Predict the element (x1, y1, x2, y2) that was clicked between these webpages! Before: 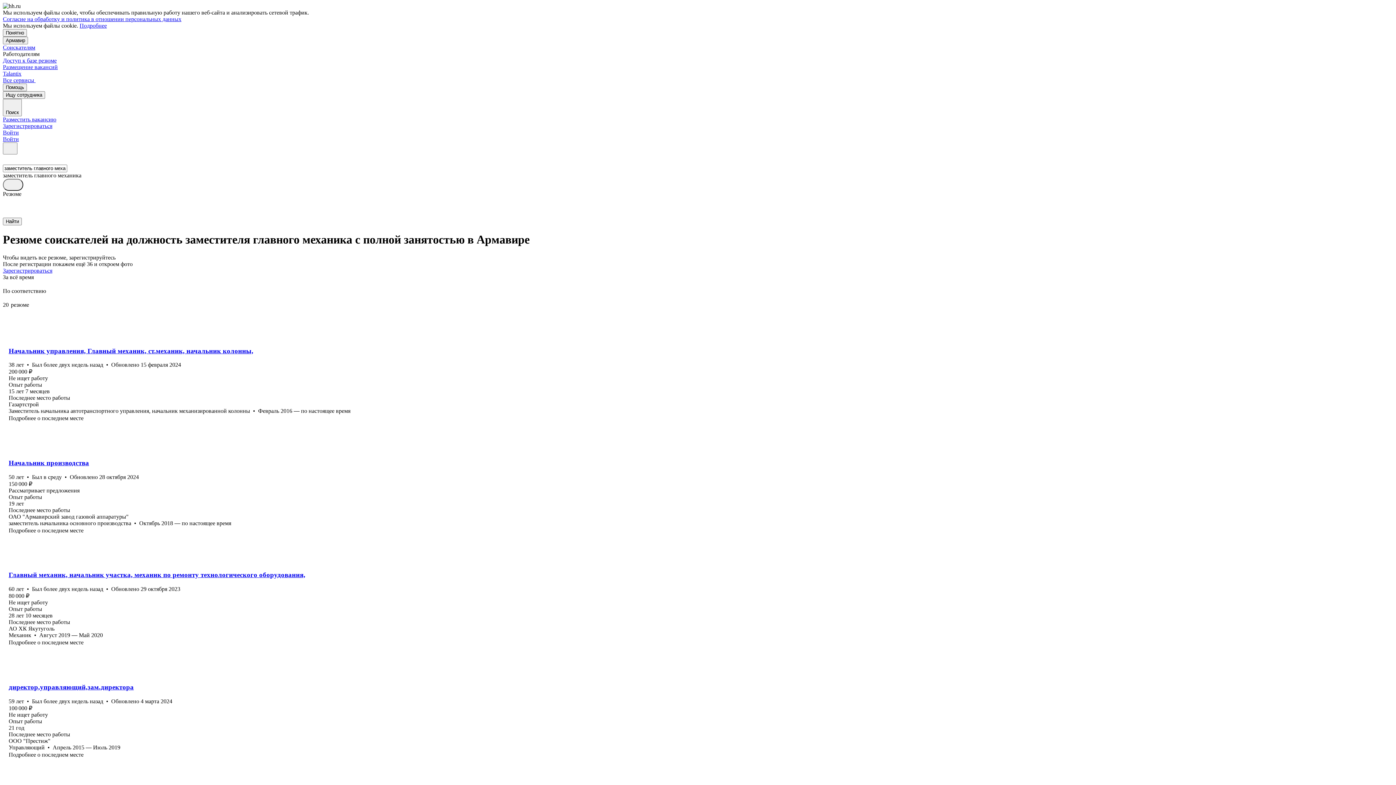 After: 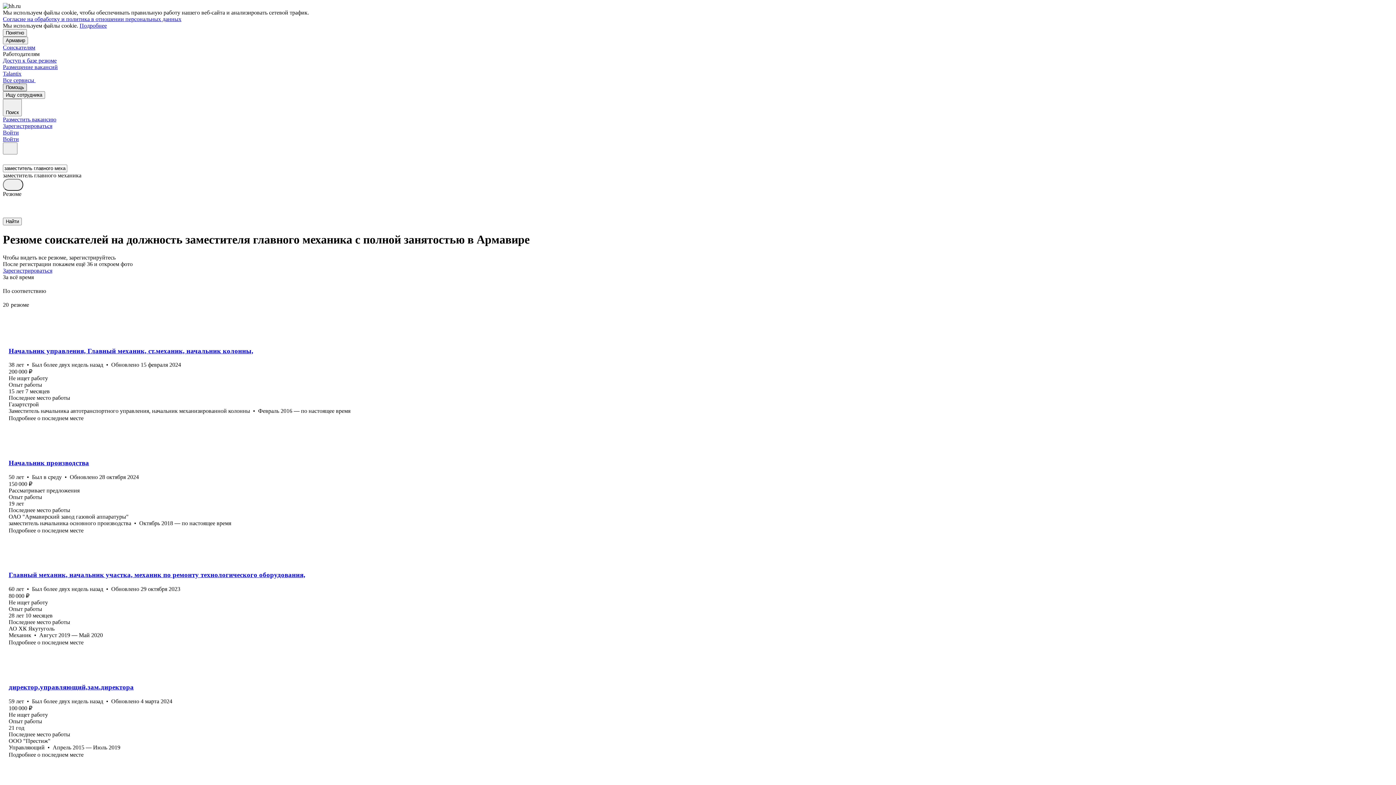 Action: label: Помощь bbox: (2, 83, 26, 91)